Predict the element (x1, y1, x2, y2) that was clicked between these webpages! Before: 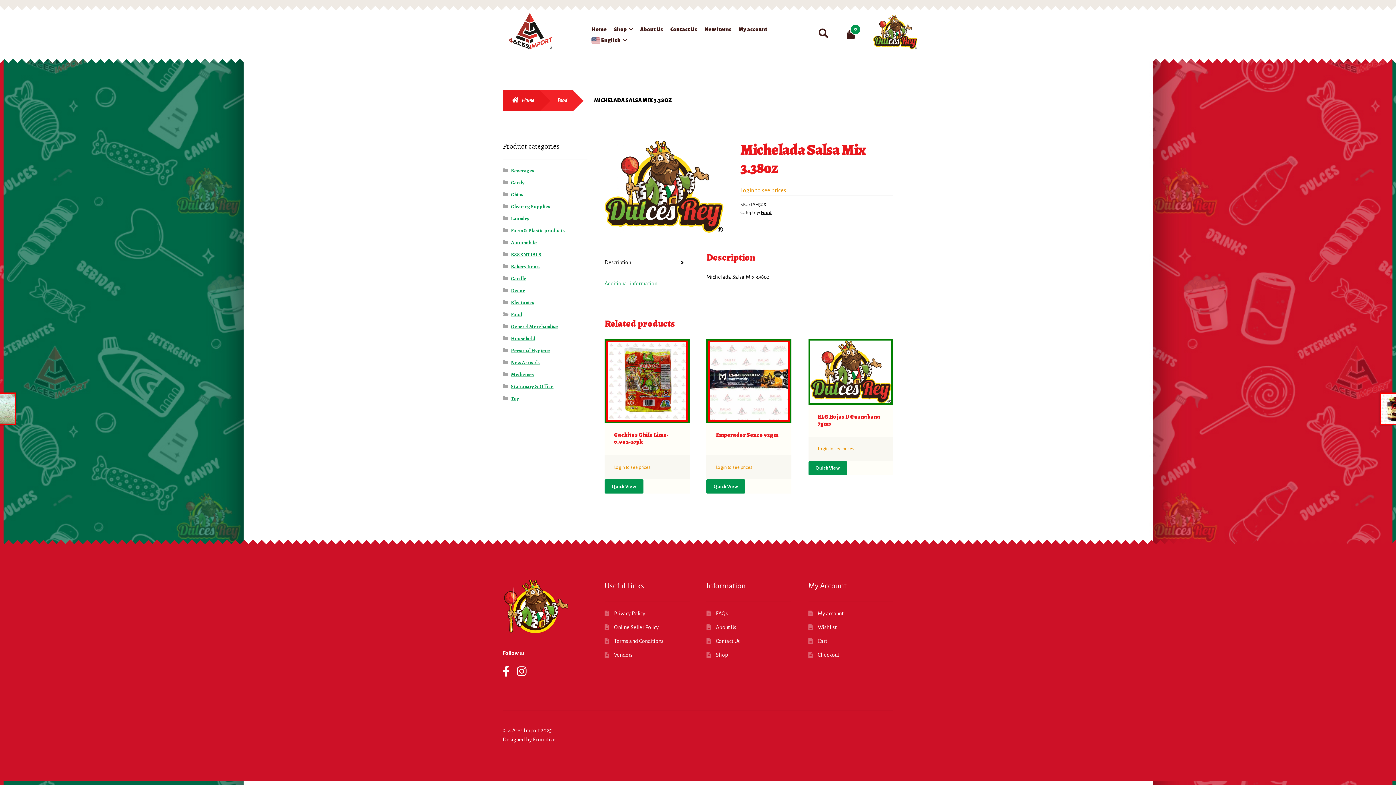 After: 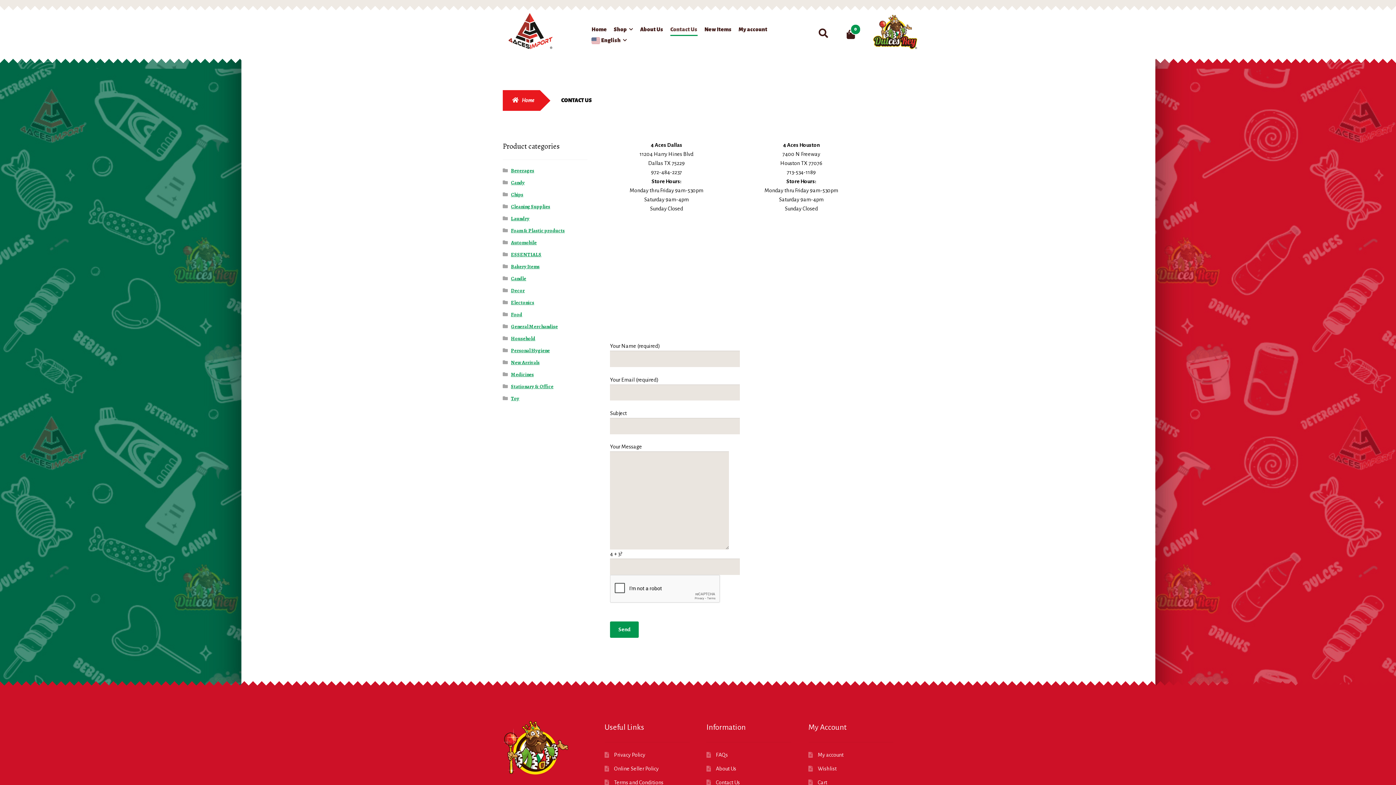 Action: label: Contact Us bbox: (670, 25, 697, 36)